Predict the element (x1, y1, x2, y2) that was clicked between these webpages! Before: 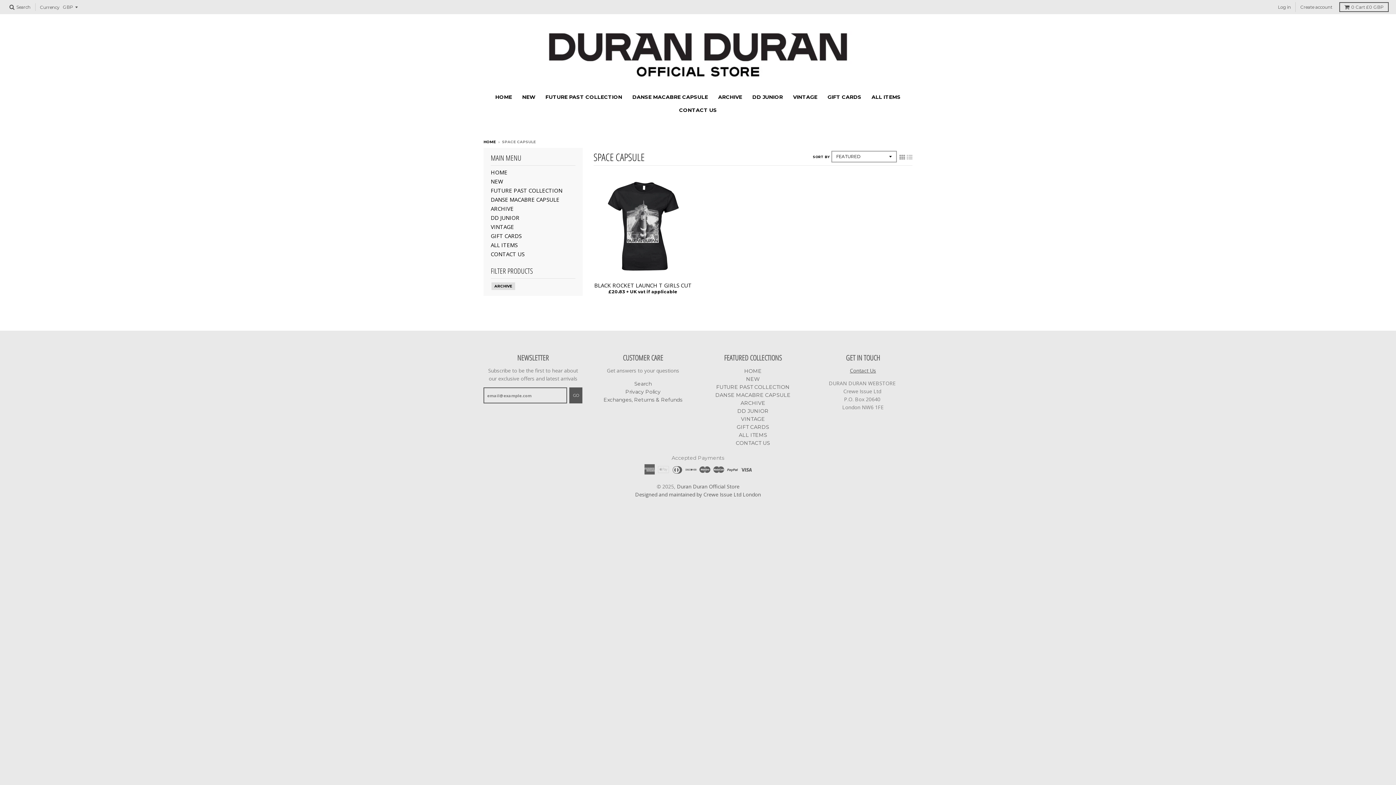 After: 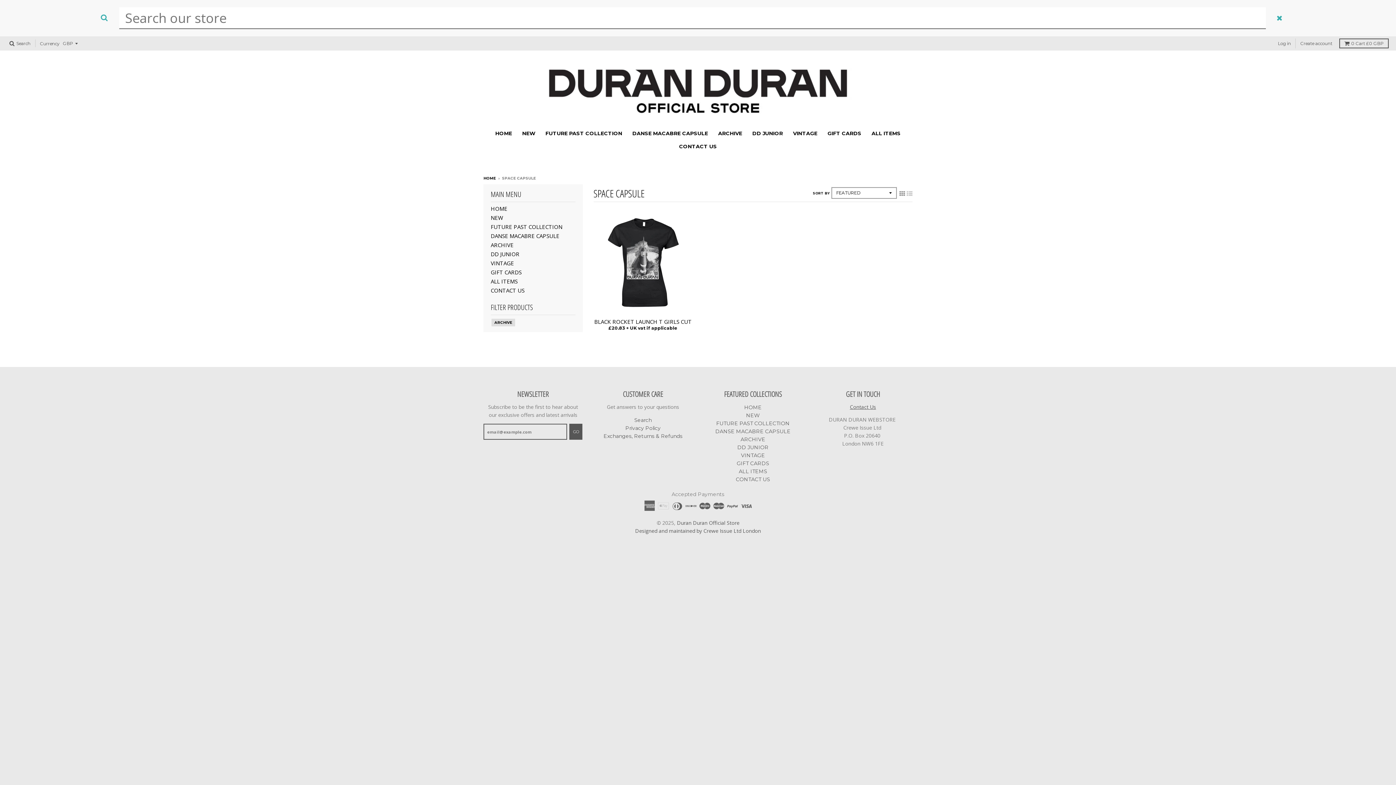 Action: label:  Search bbox: (7, 2, 32, 12)